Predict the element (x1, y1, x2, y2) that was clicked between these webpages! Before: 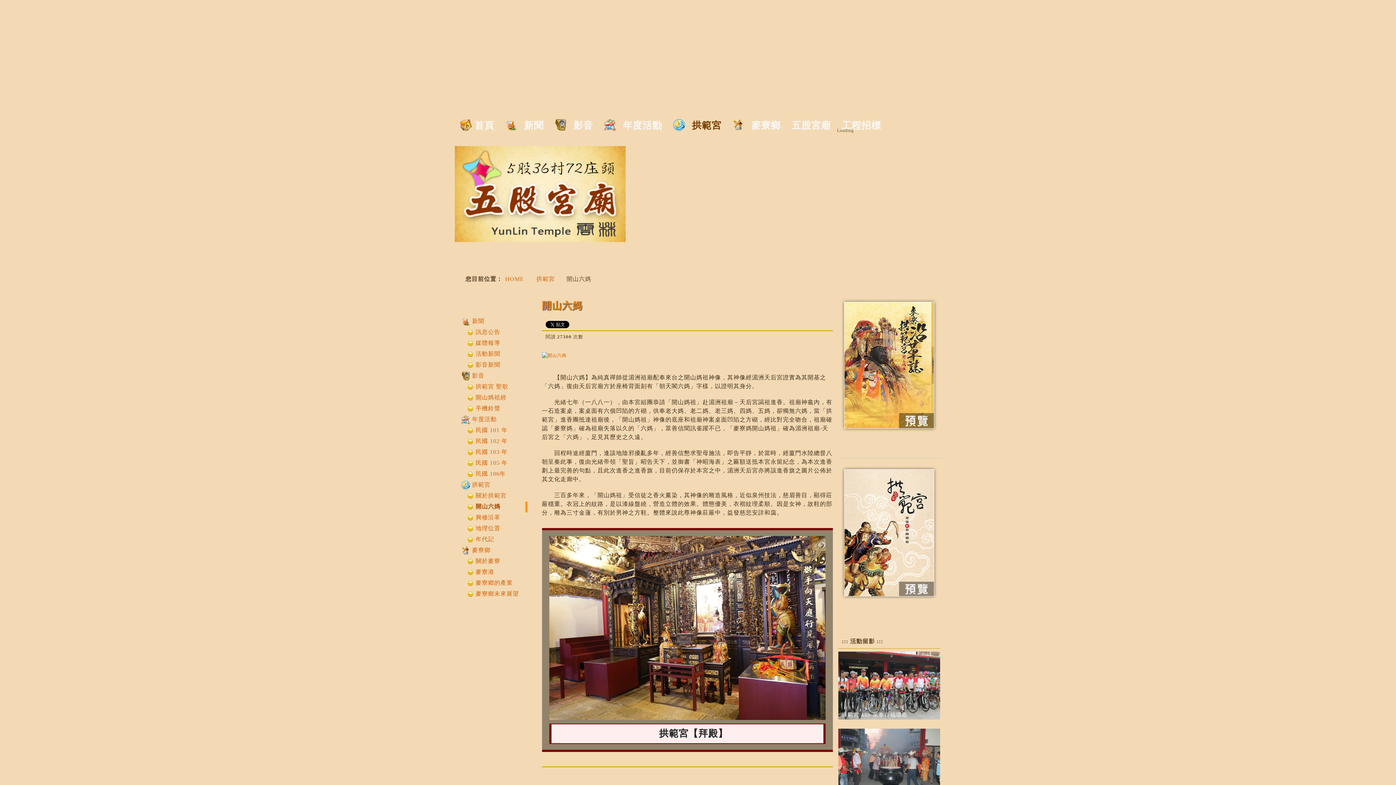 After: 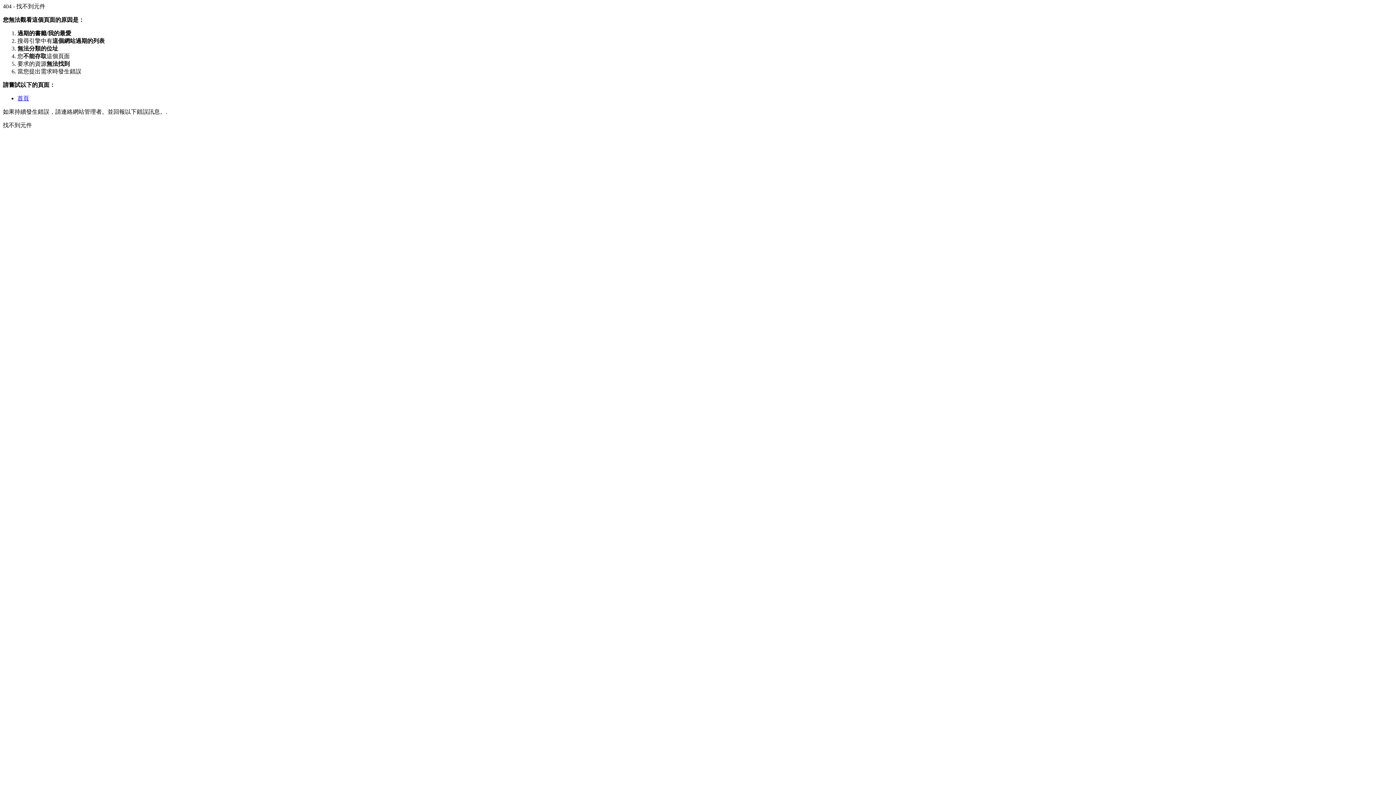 Action: bbox: (462, 469, 527, 480) label: 民國 106年